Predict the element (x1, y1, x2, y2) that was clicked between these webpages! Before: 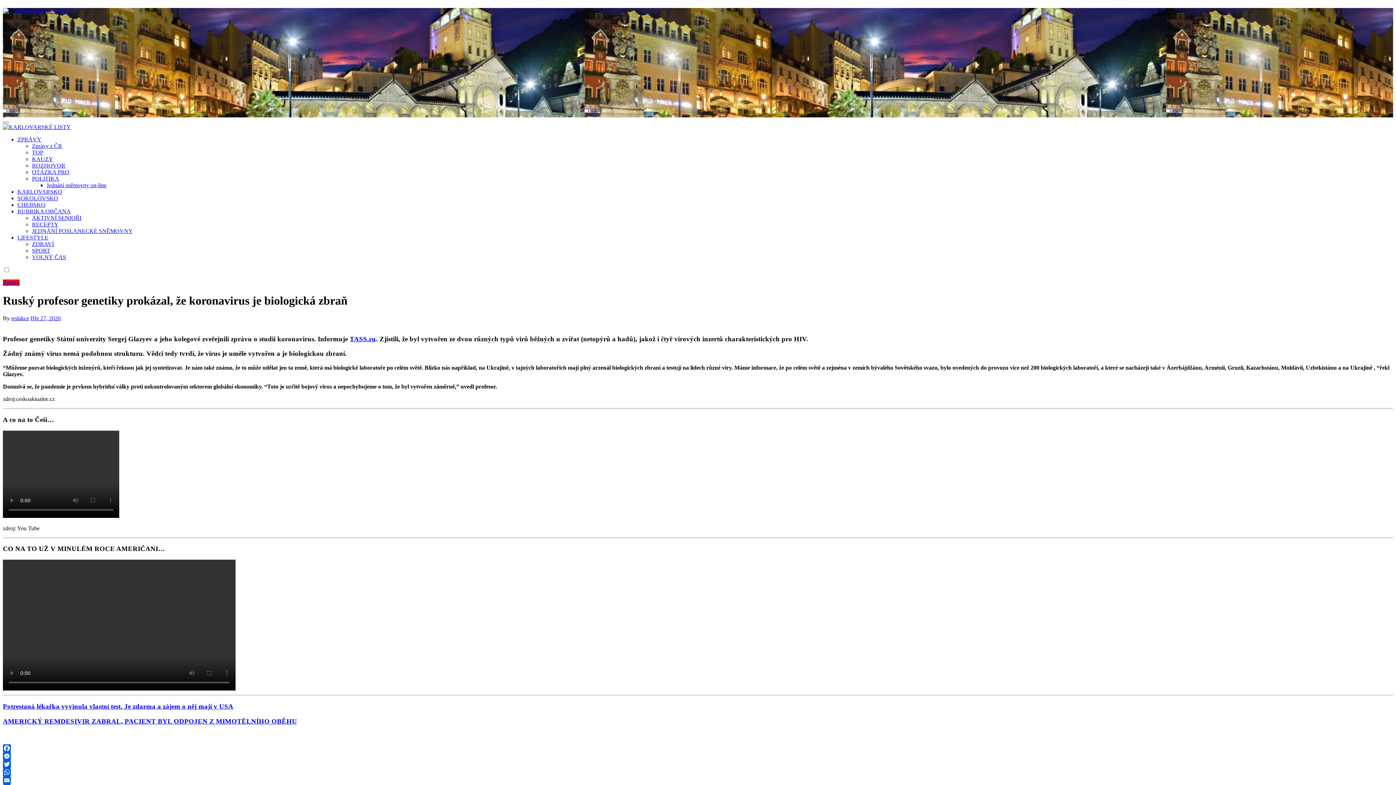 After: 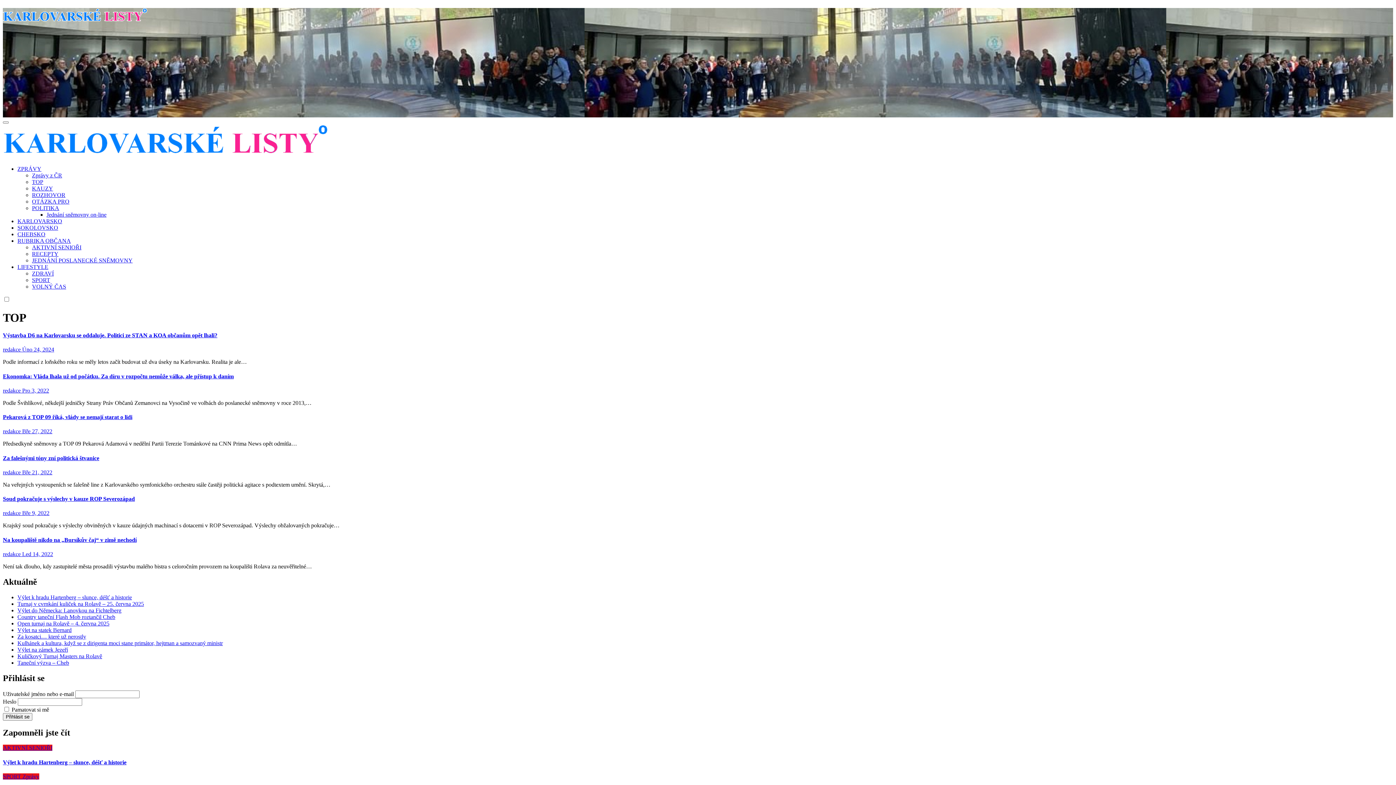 Action: label: TOP bbox: (32, 149, 43, 155)